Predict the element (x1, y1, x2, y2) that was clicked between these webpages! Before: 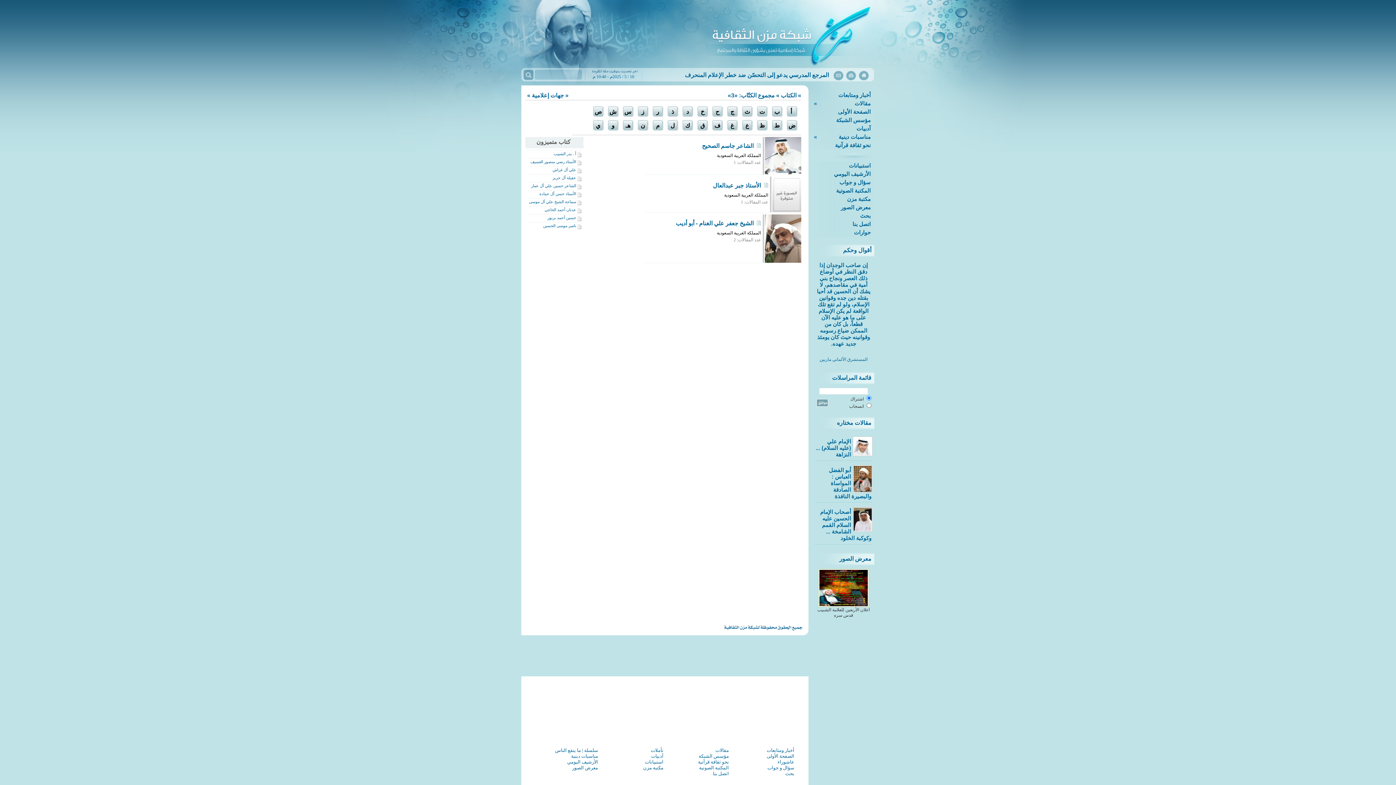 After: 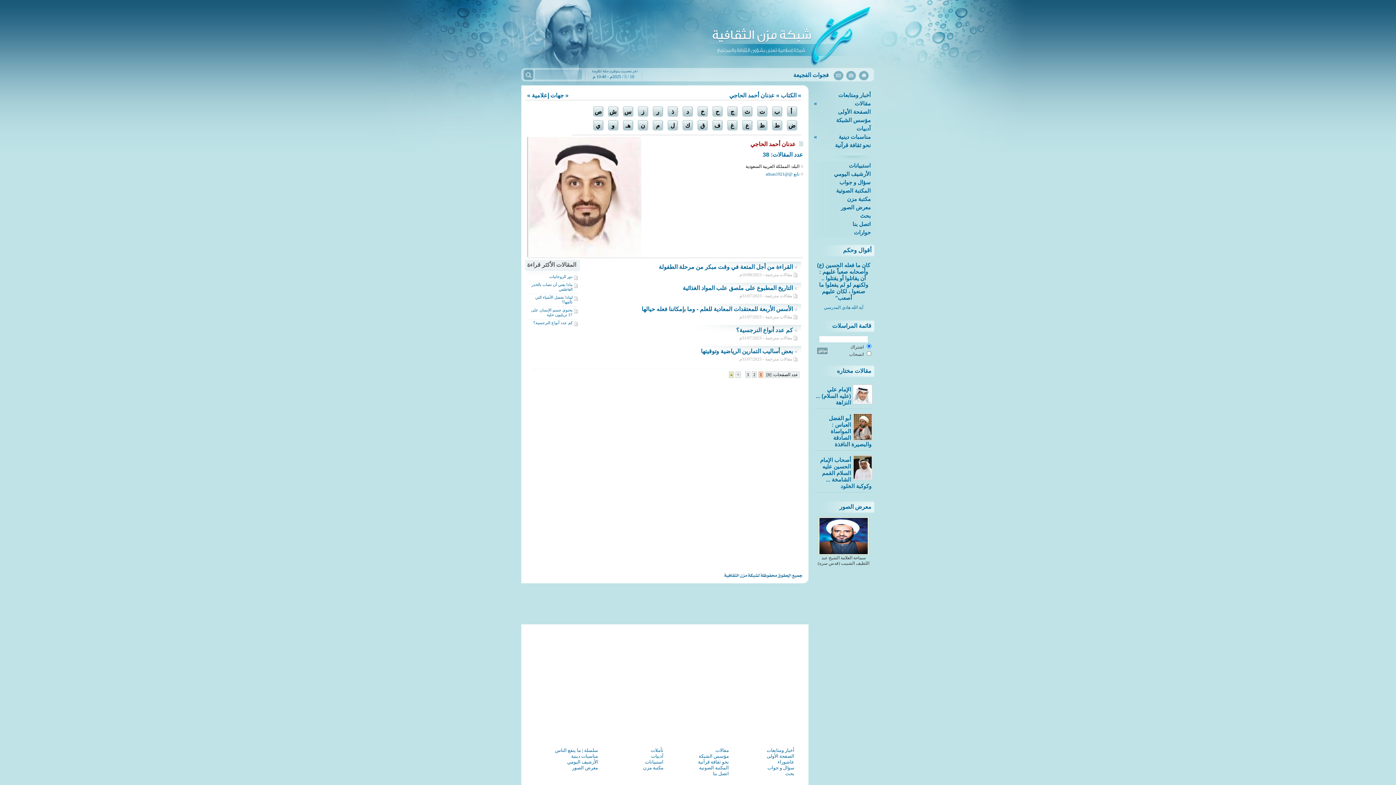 Action: label: عدنان أحمد الحاجي bbox: (544, 207, 576, 212)